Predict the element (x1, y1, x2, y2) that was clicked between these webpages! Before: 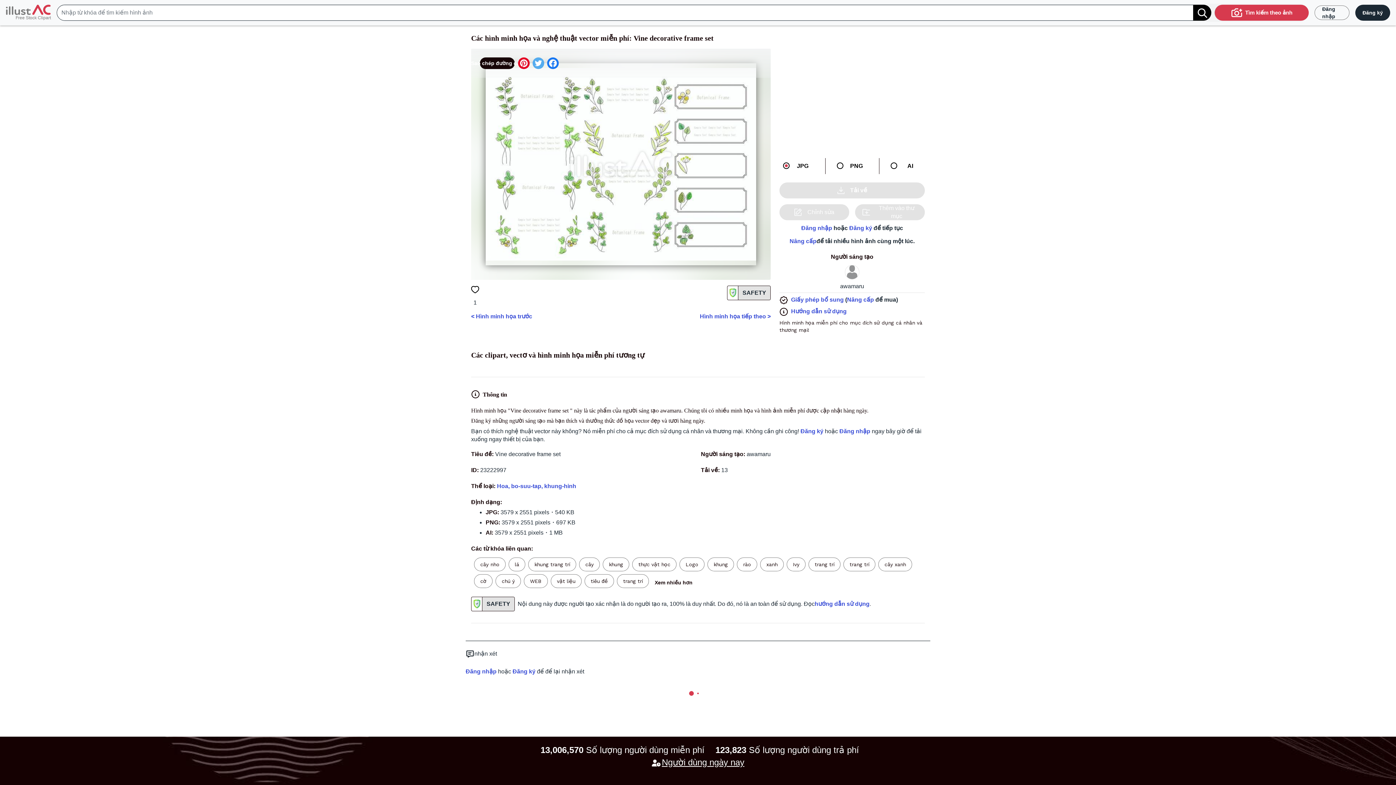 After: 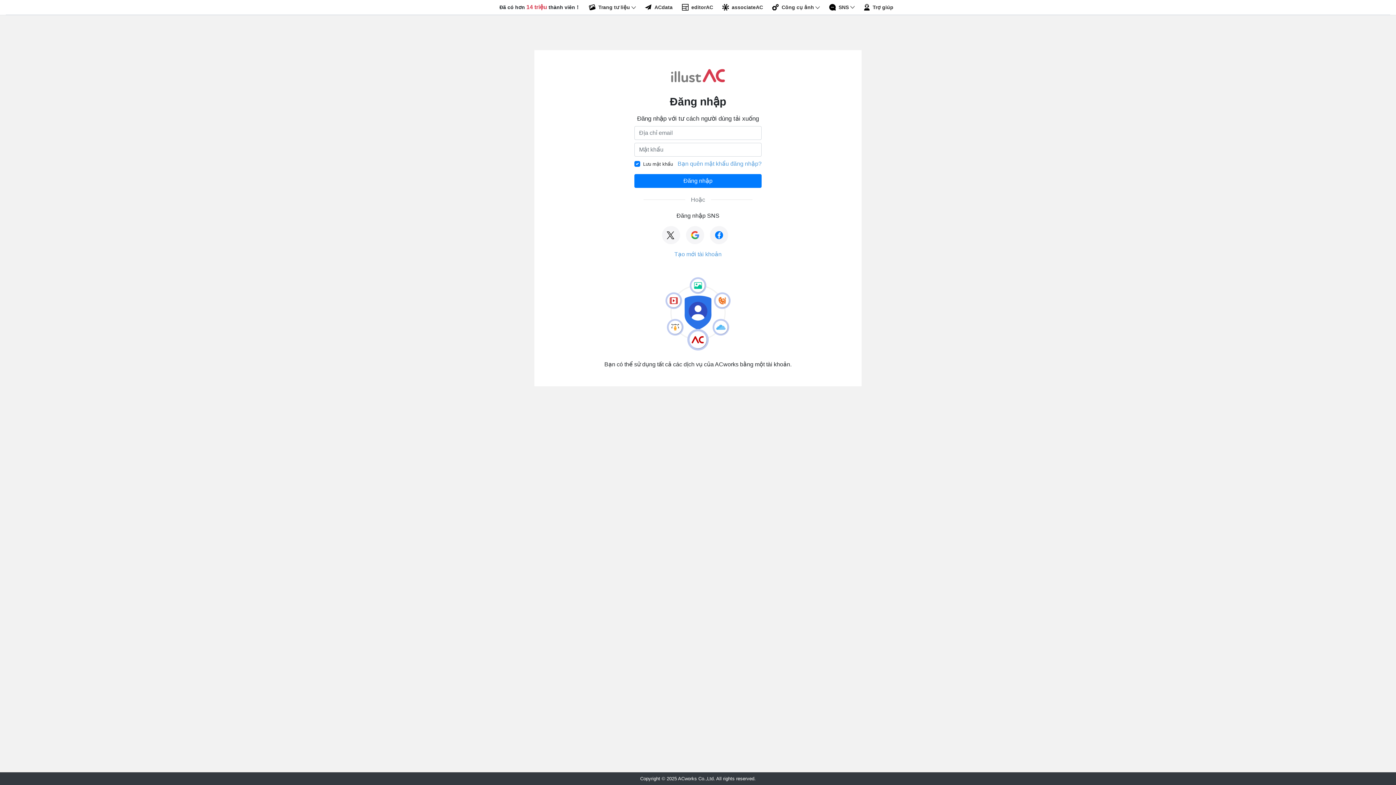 Action: bbox: (465, 668, 498, 674) label: Đăng nhập 